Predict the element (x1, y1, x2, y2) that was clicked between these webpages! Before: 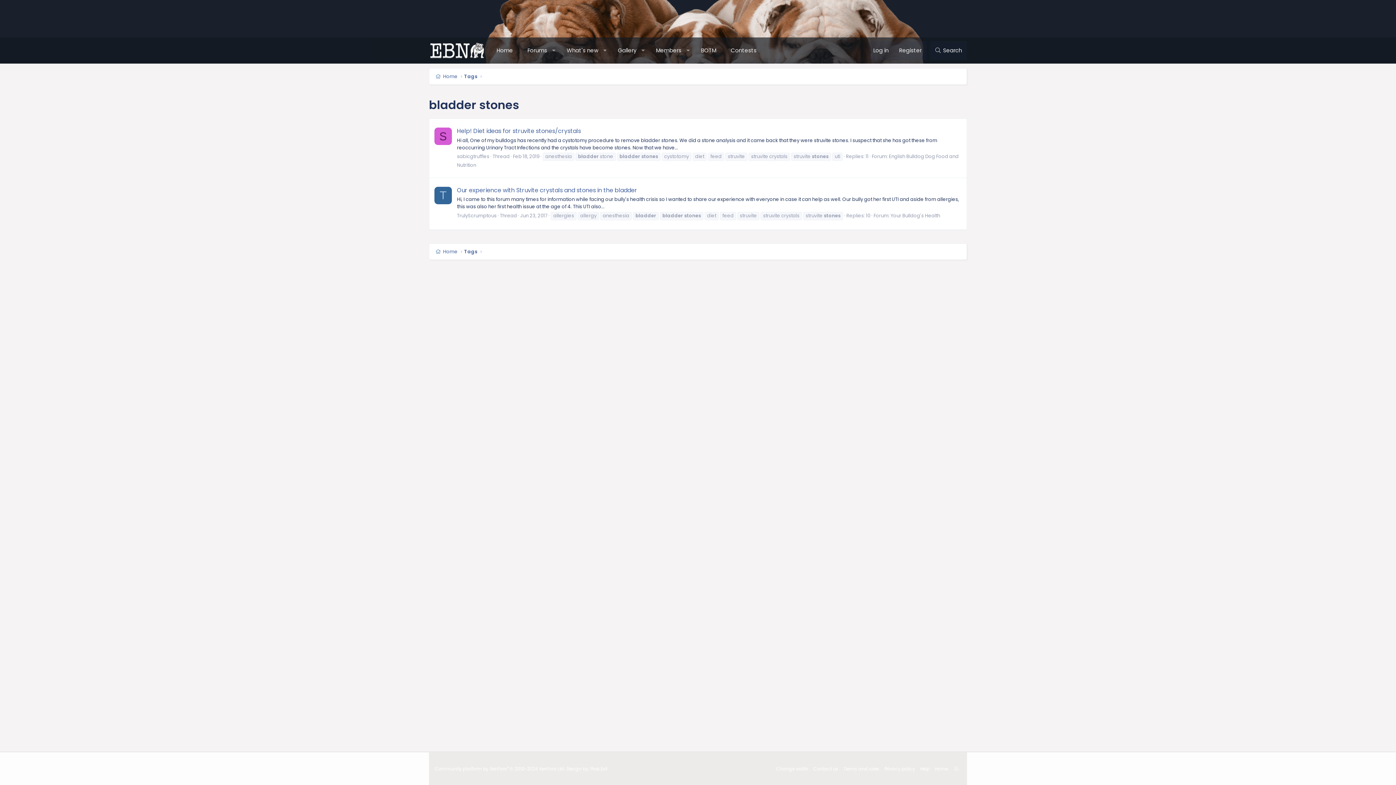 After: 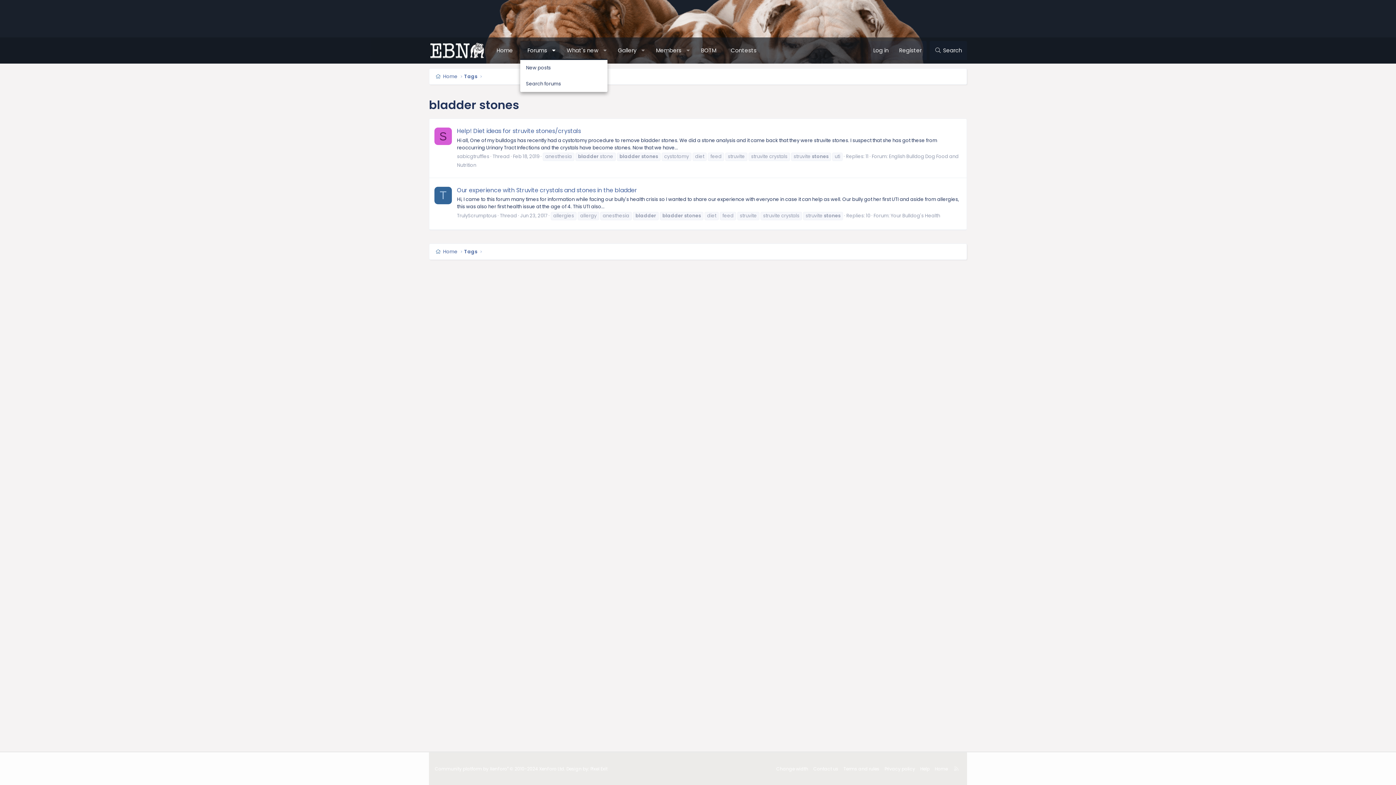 Action: label: Toggle expanded bbox: (548, 41, 559, 60)